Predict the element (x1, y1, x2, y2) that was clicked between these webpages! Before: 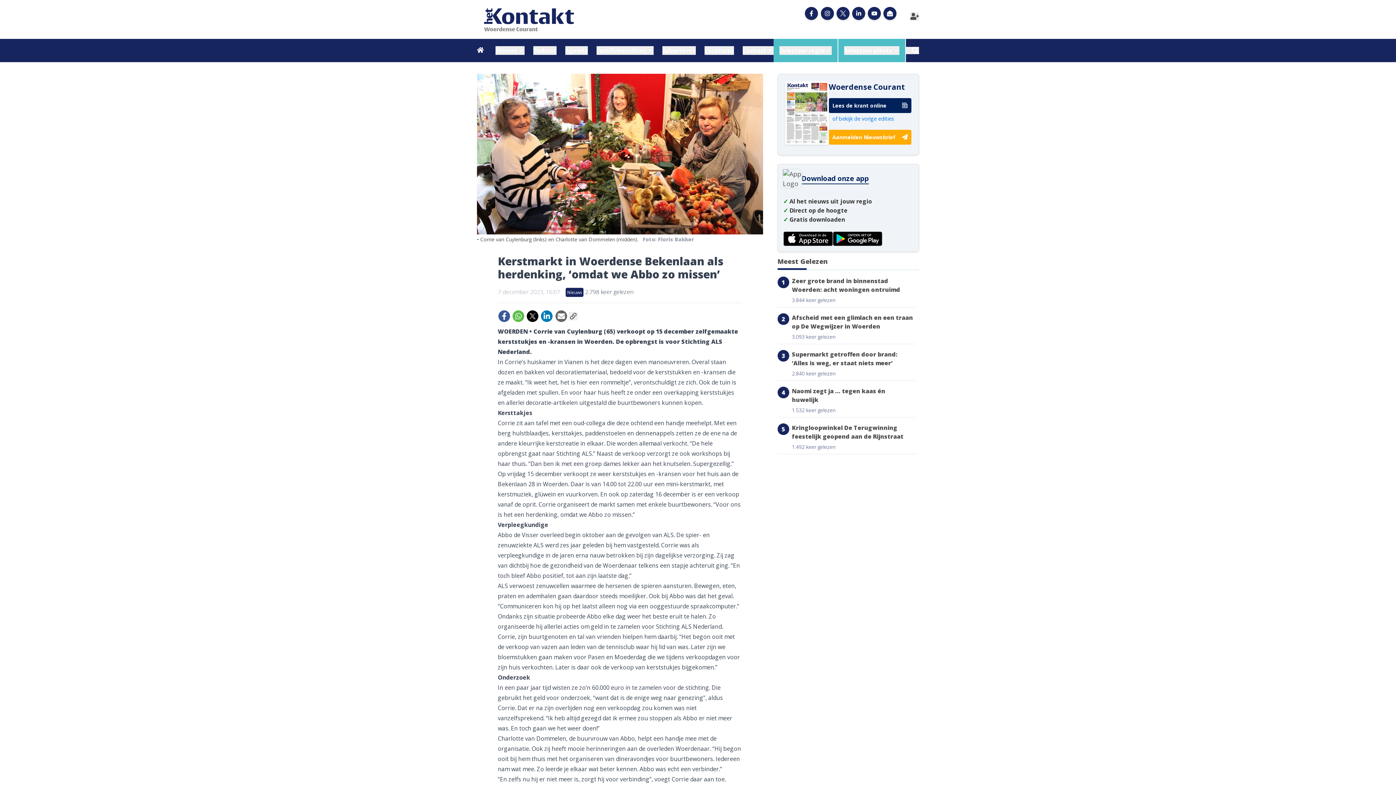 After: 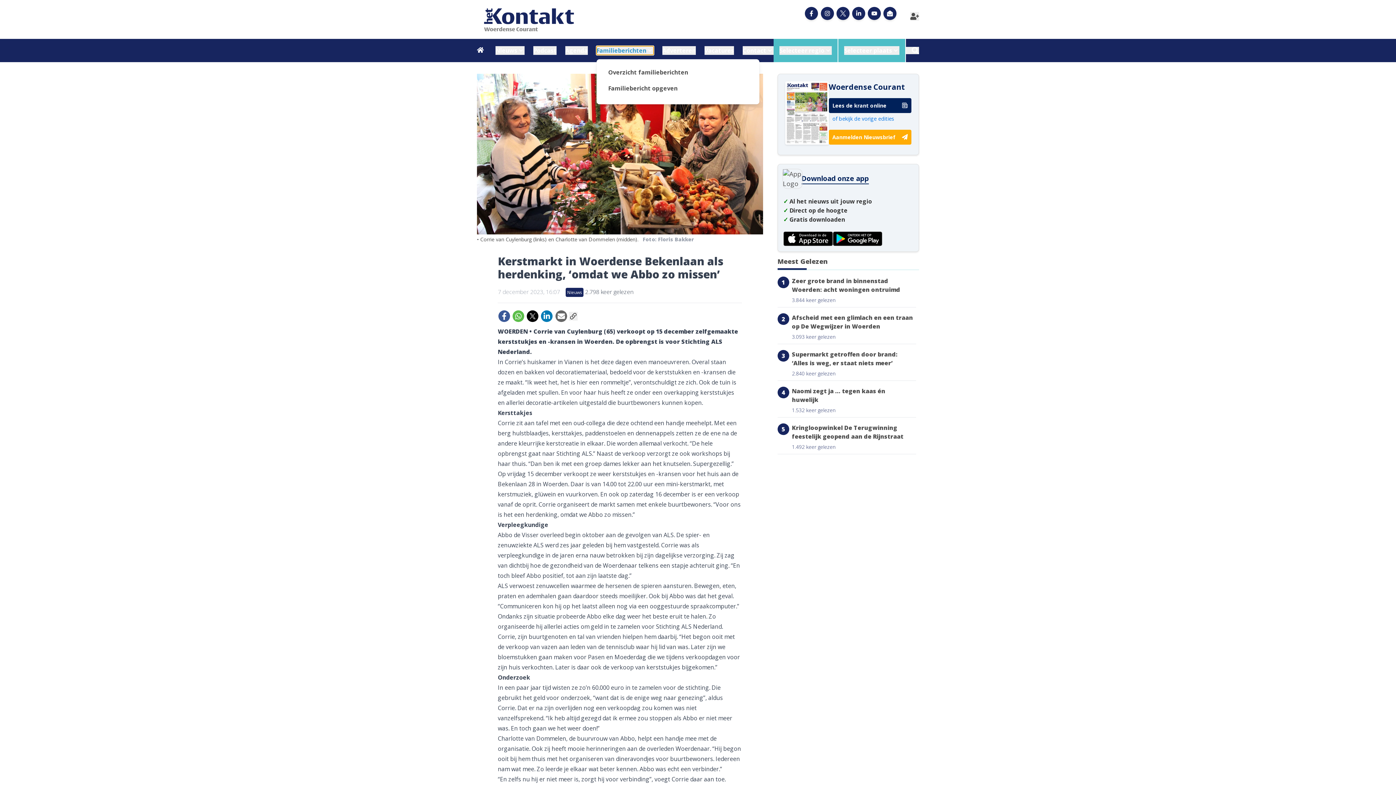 Action: bbox: (596, 46, 653, 54) label: Familieberichten